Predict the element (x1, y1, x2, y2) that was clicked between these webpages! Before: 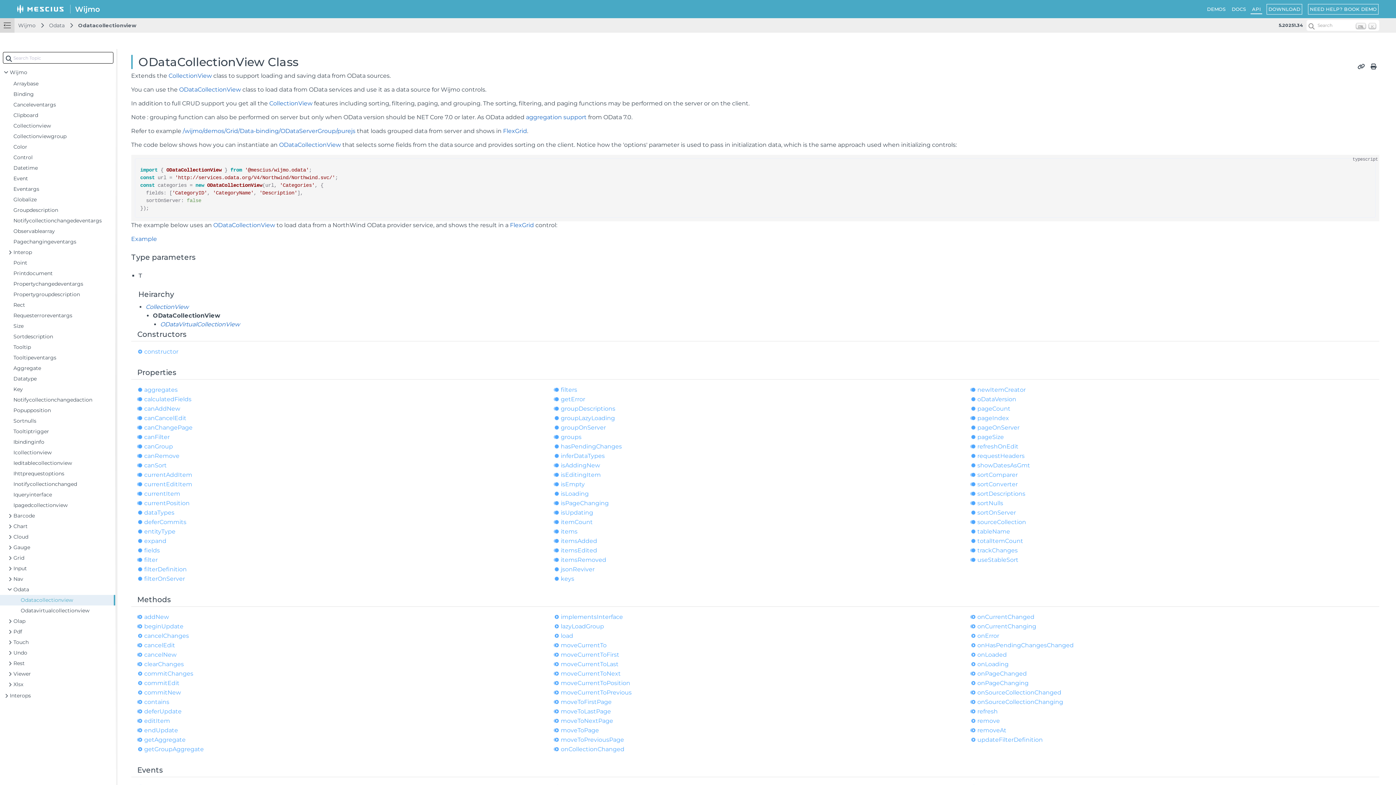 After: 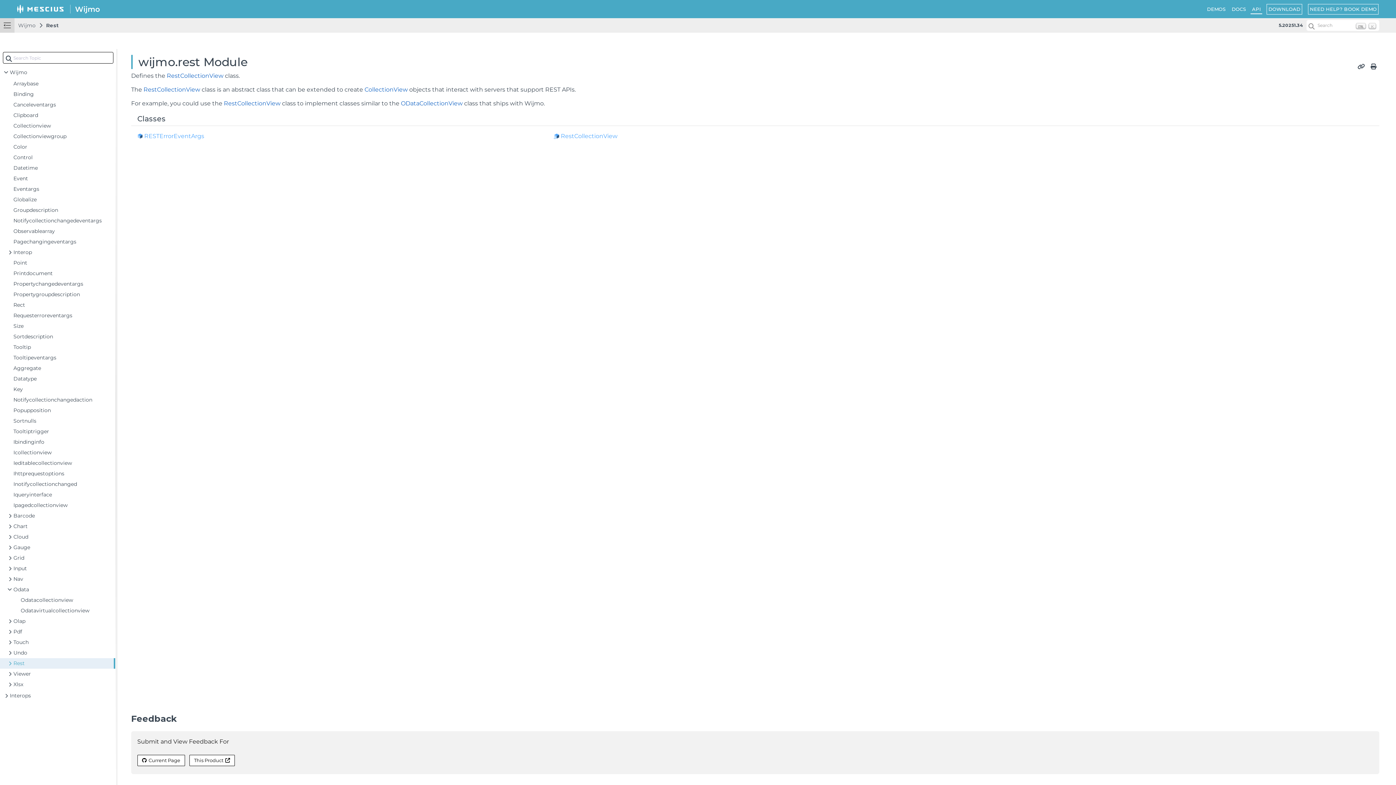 Action: label: Rest bbox: (0, 658, 115, 669)